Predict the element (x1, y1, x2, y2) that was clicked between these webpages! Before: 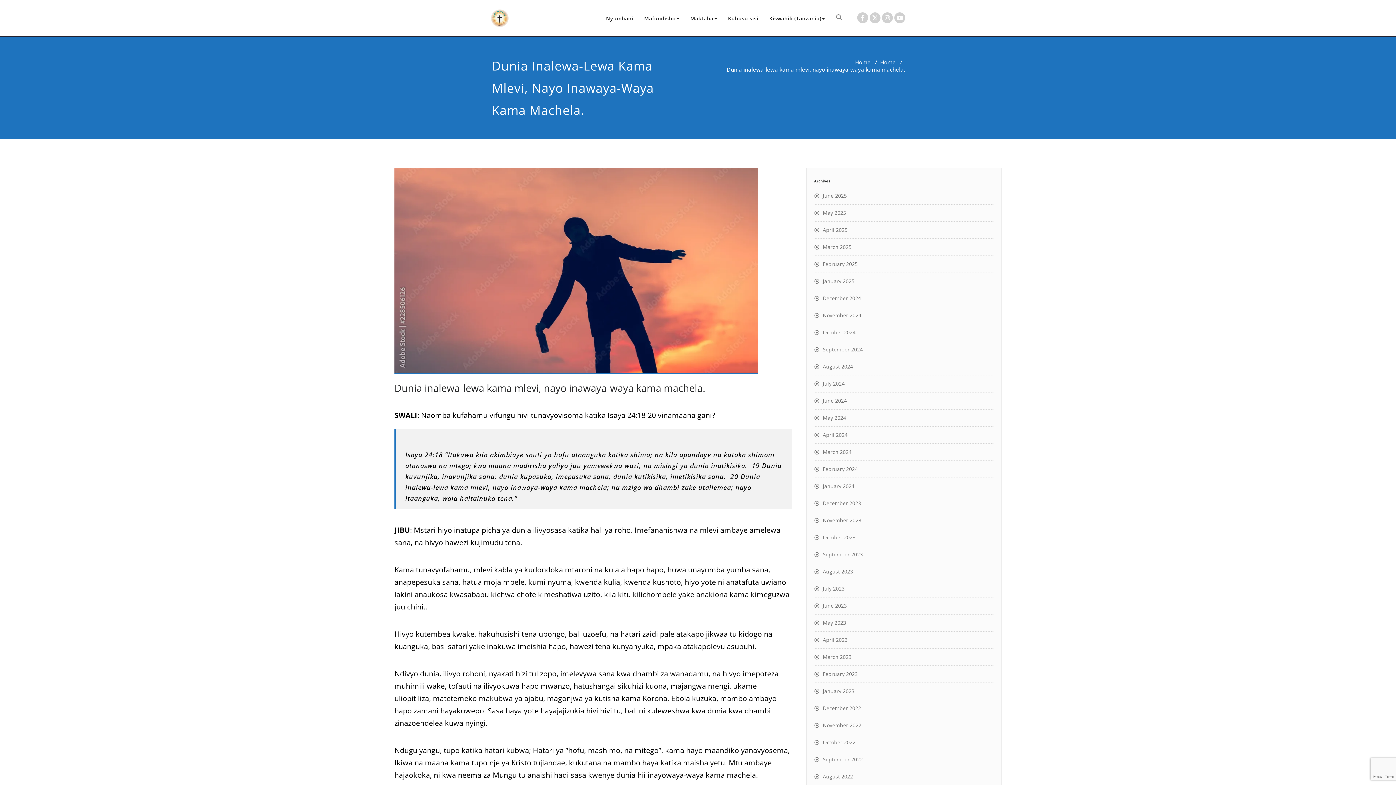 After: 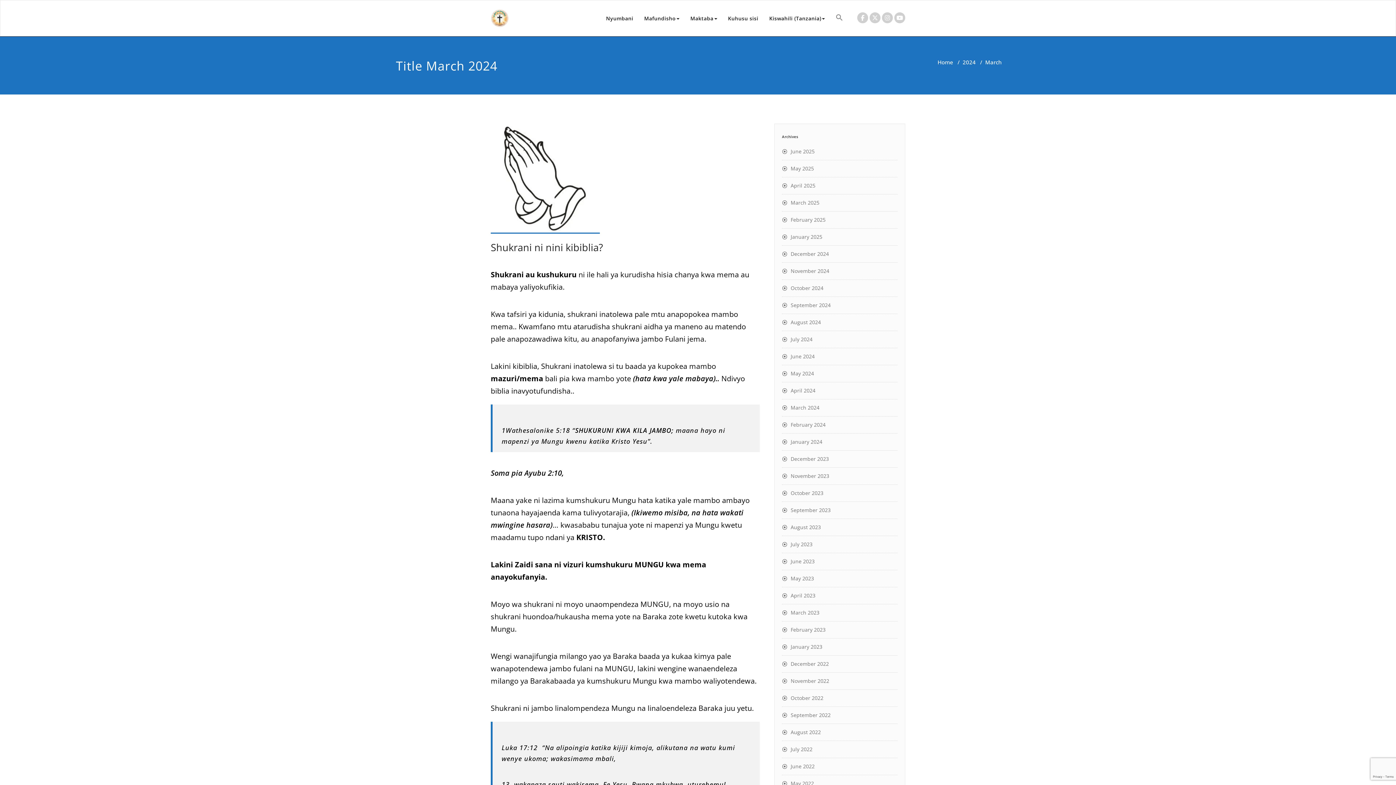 Action: bbox: (814, 448, 851, 455) label: March 2024